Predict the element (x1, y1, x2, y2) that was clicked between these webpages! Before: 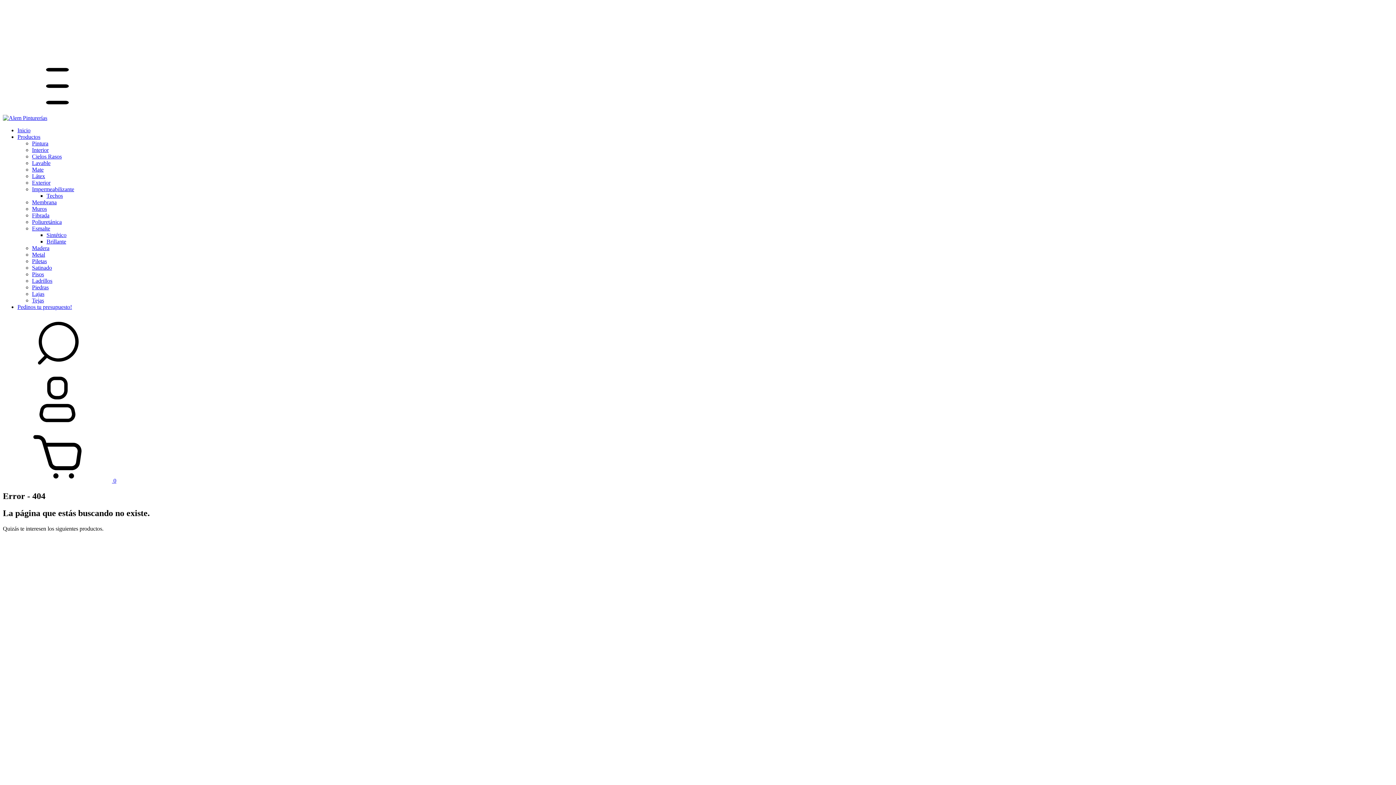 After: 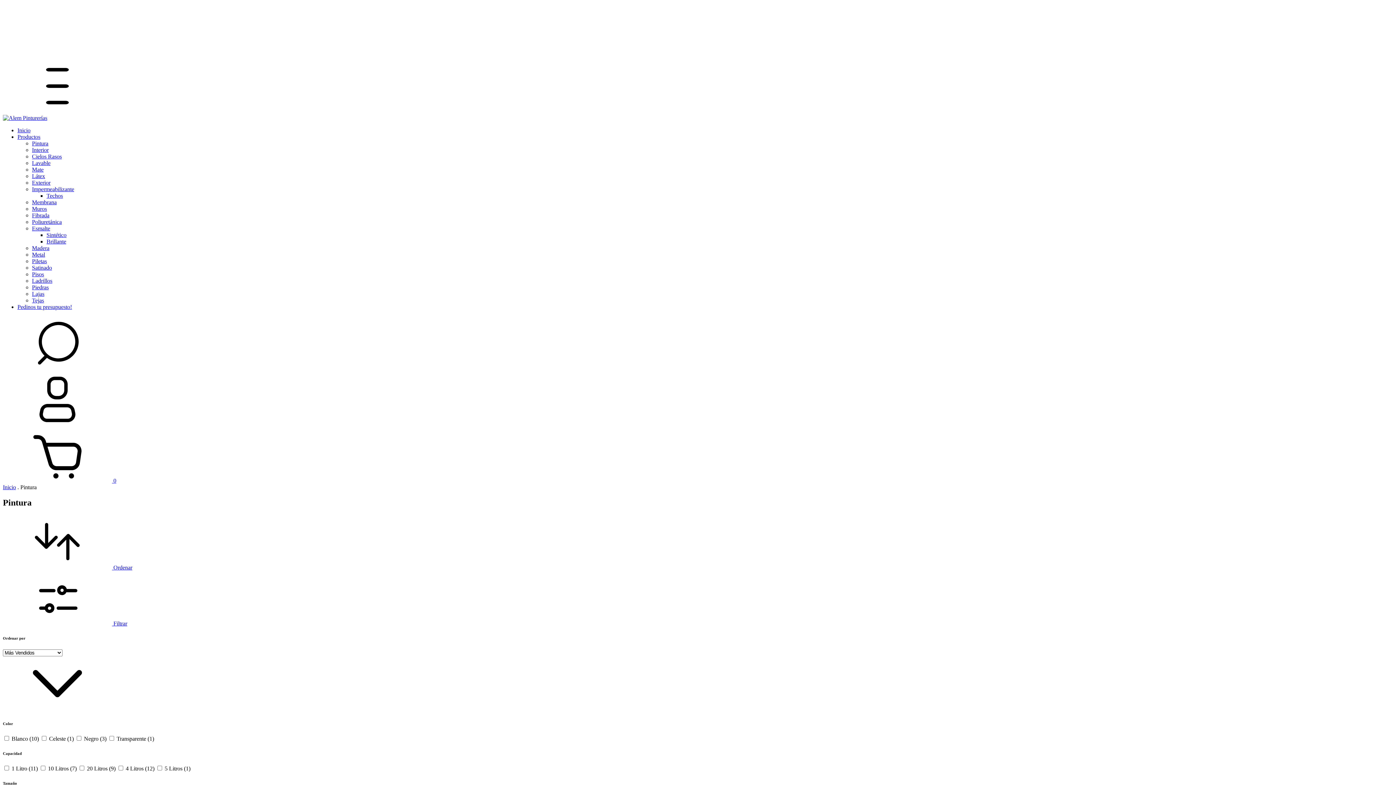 Action: label: Pintura bbox: (32, 140, 48, 146)